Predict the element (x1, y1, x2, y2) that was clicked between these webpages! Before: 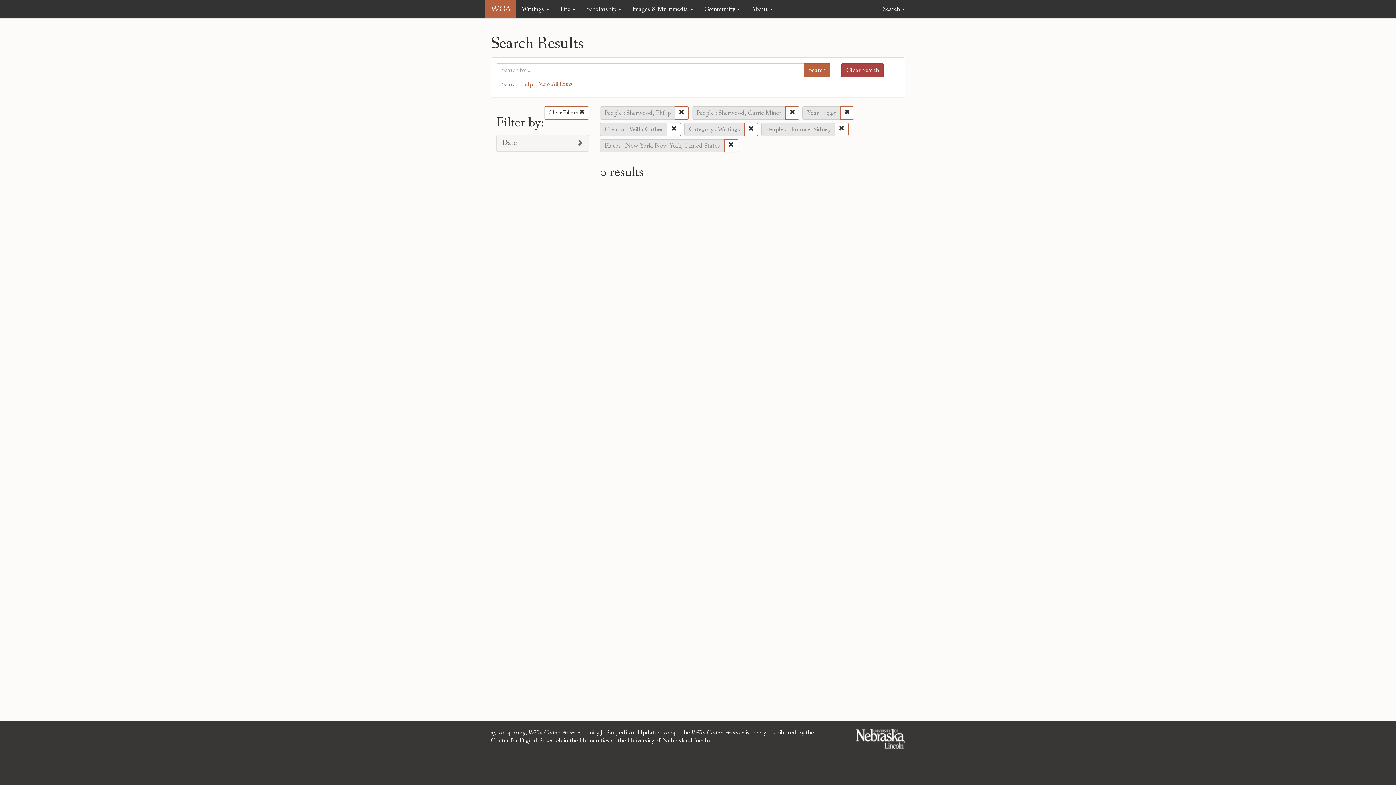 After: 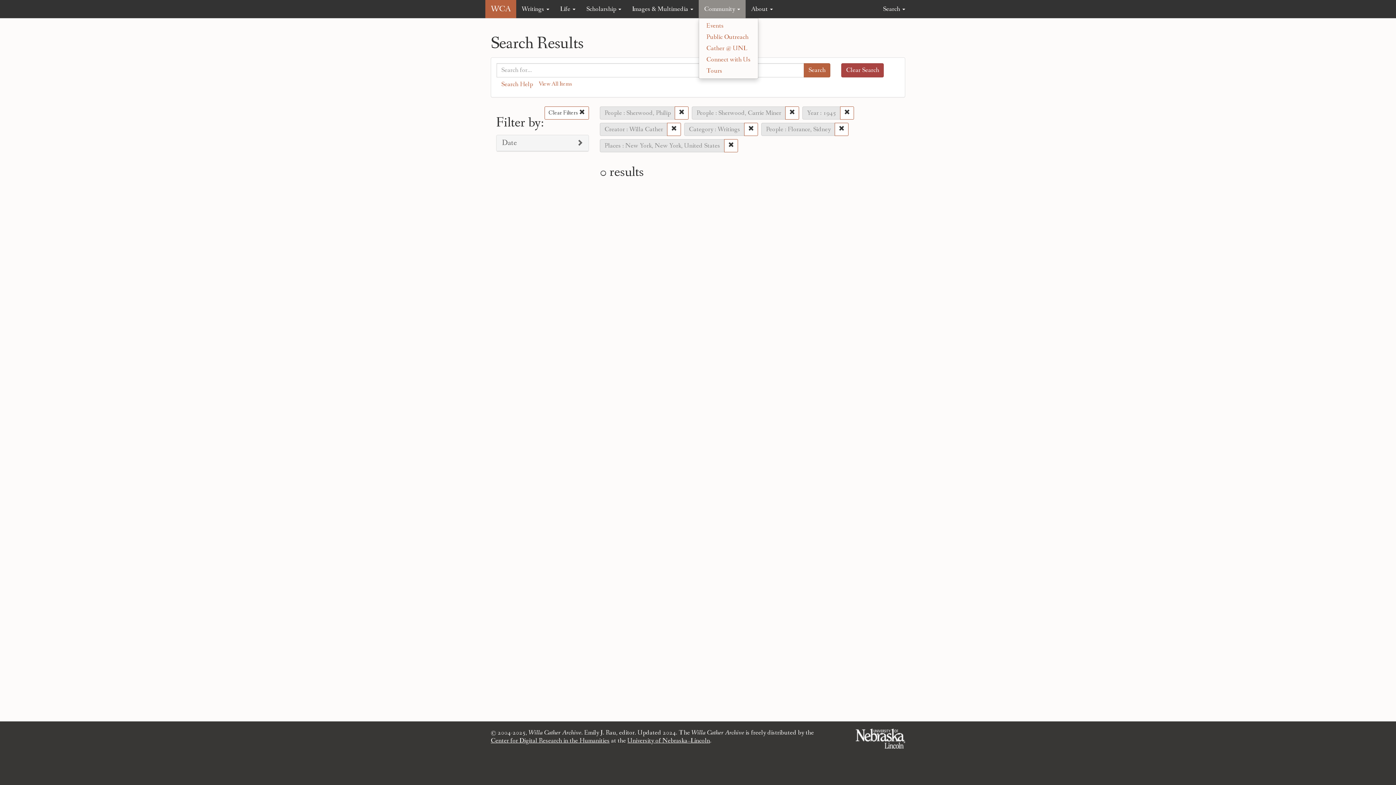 Action: label: Community  bbox: (698, 0, 745, 18)